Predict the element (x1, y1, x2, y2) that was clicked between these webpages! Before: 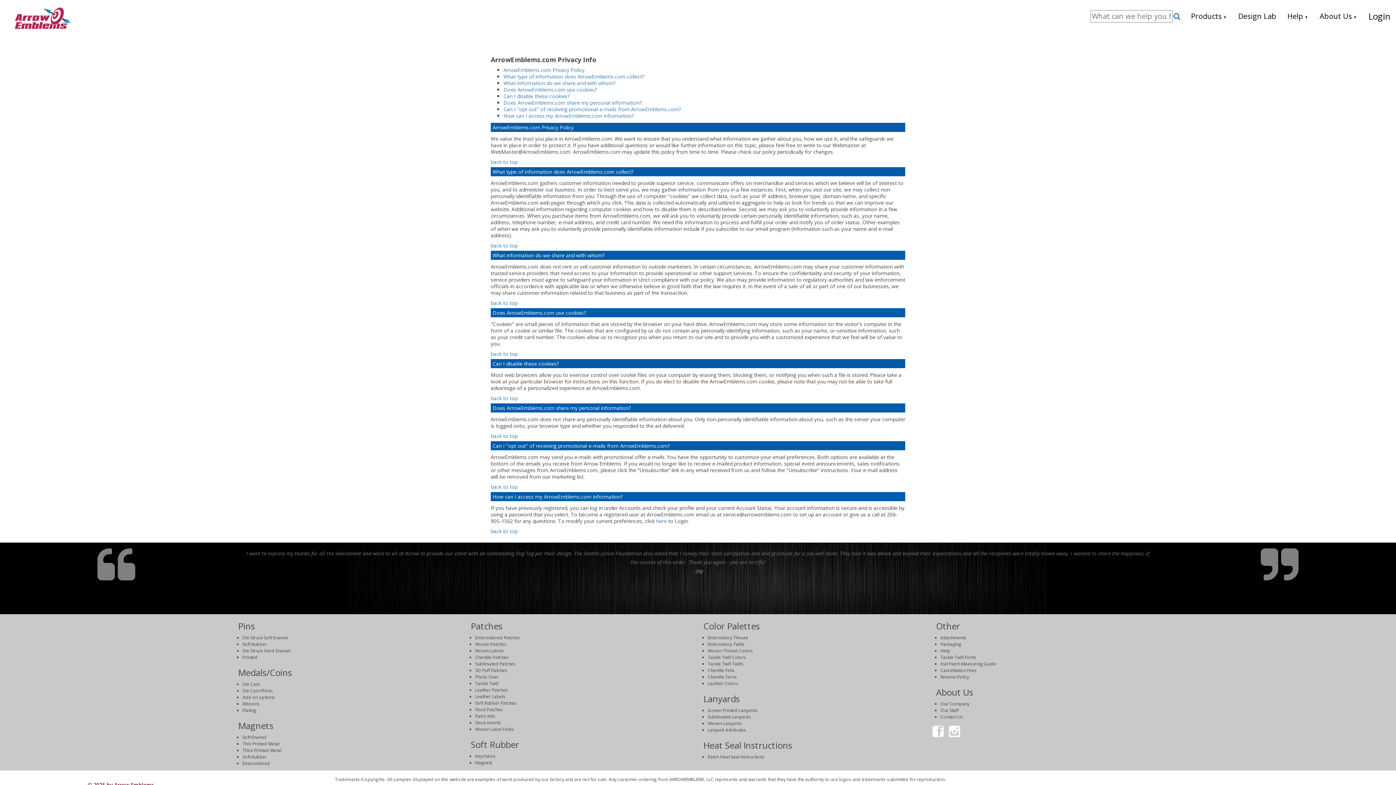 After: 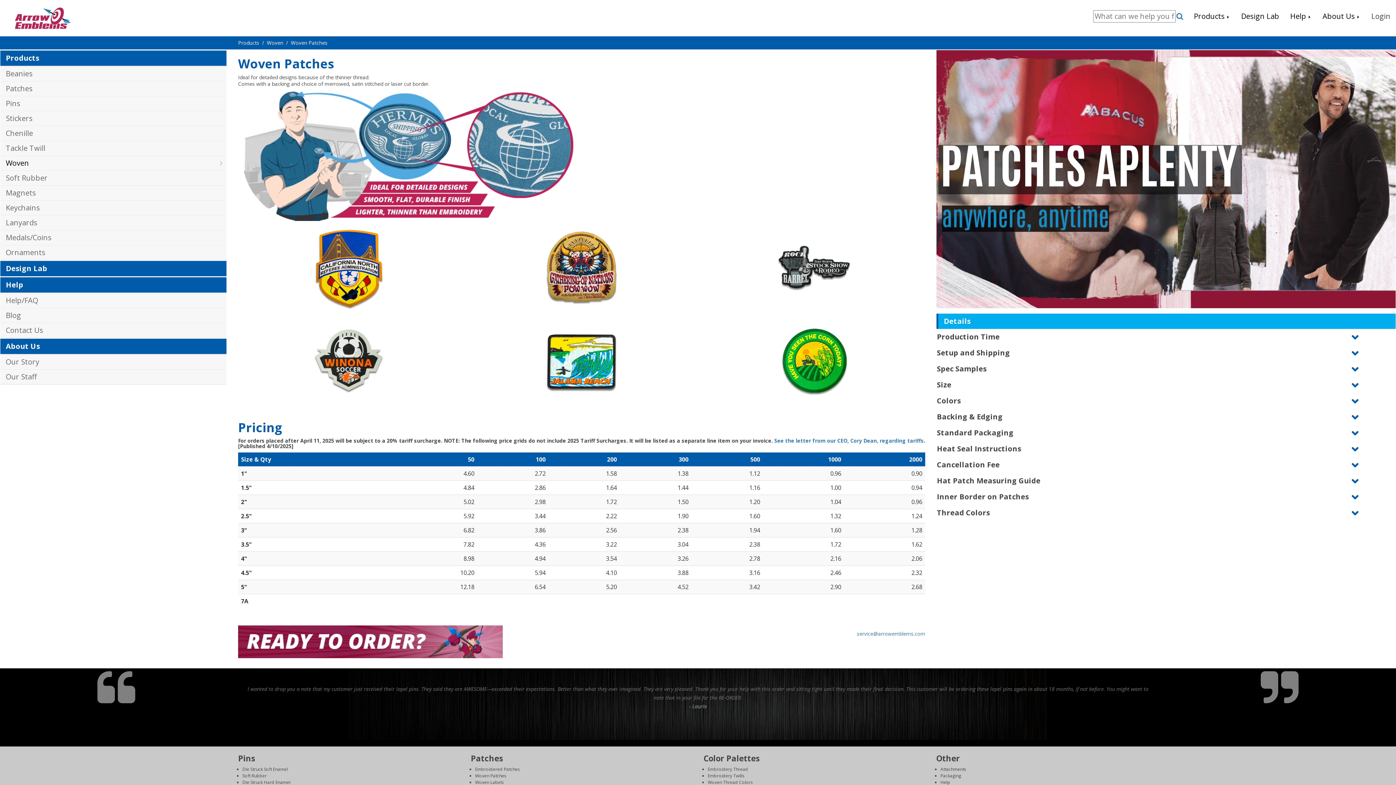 Action: bbox: (475, 641, 506, 647) label: Woven Patches